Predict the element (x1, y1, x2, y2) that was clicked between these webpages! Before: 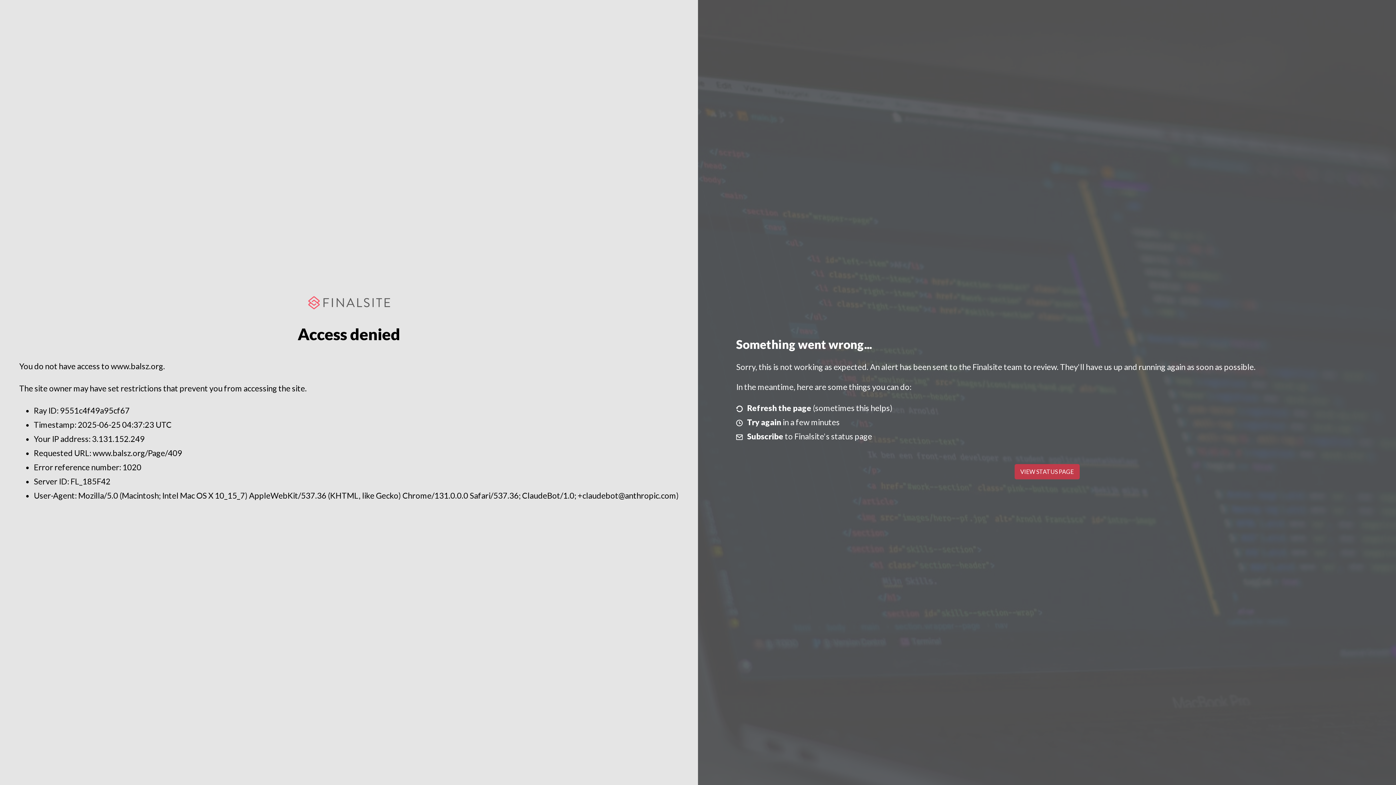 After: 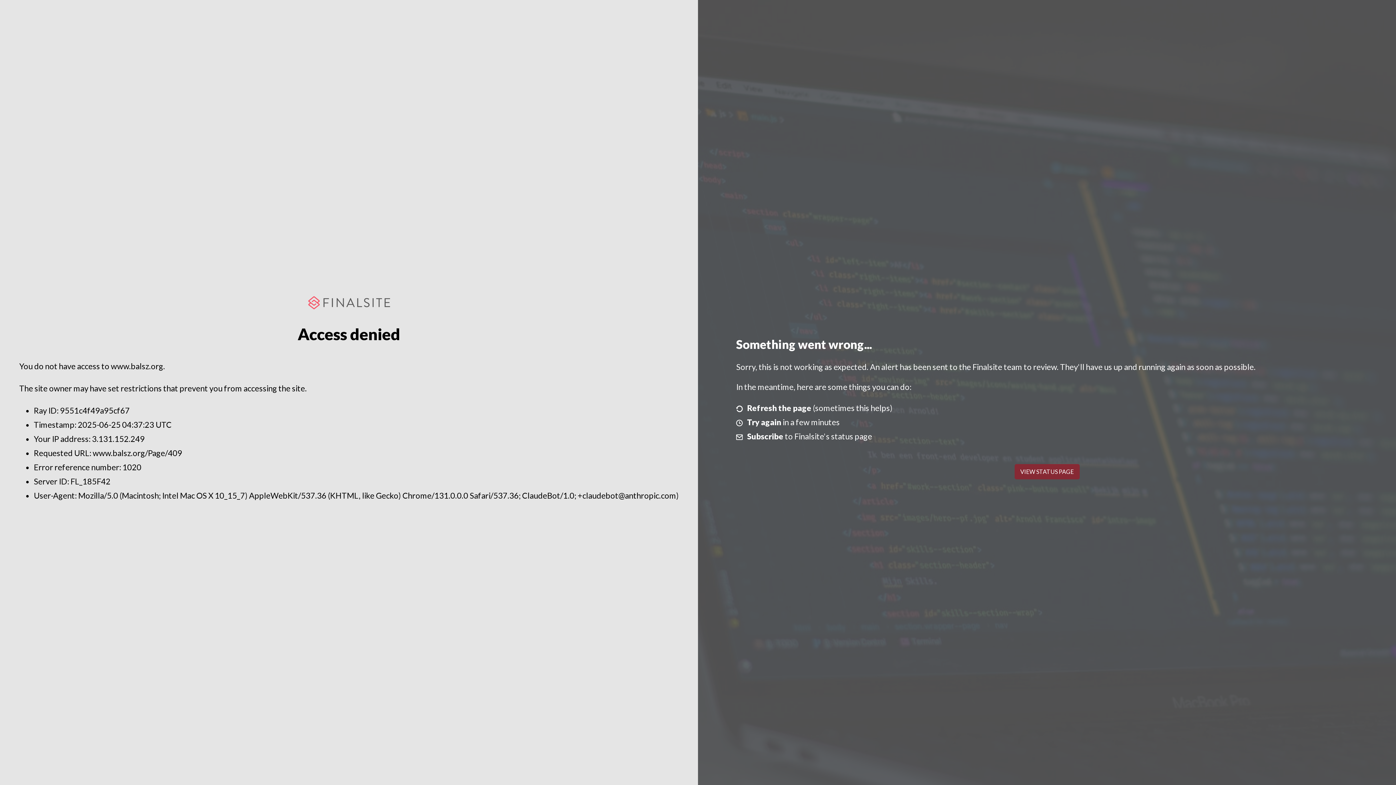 Action: label: VIEW STATUS PAGE bbox: (1014, 464, 1079, 479)